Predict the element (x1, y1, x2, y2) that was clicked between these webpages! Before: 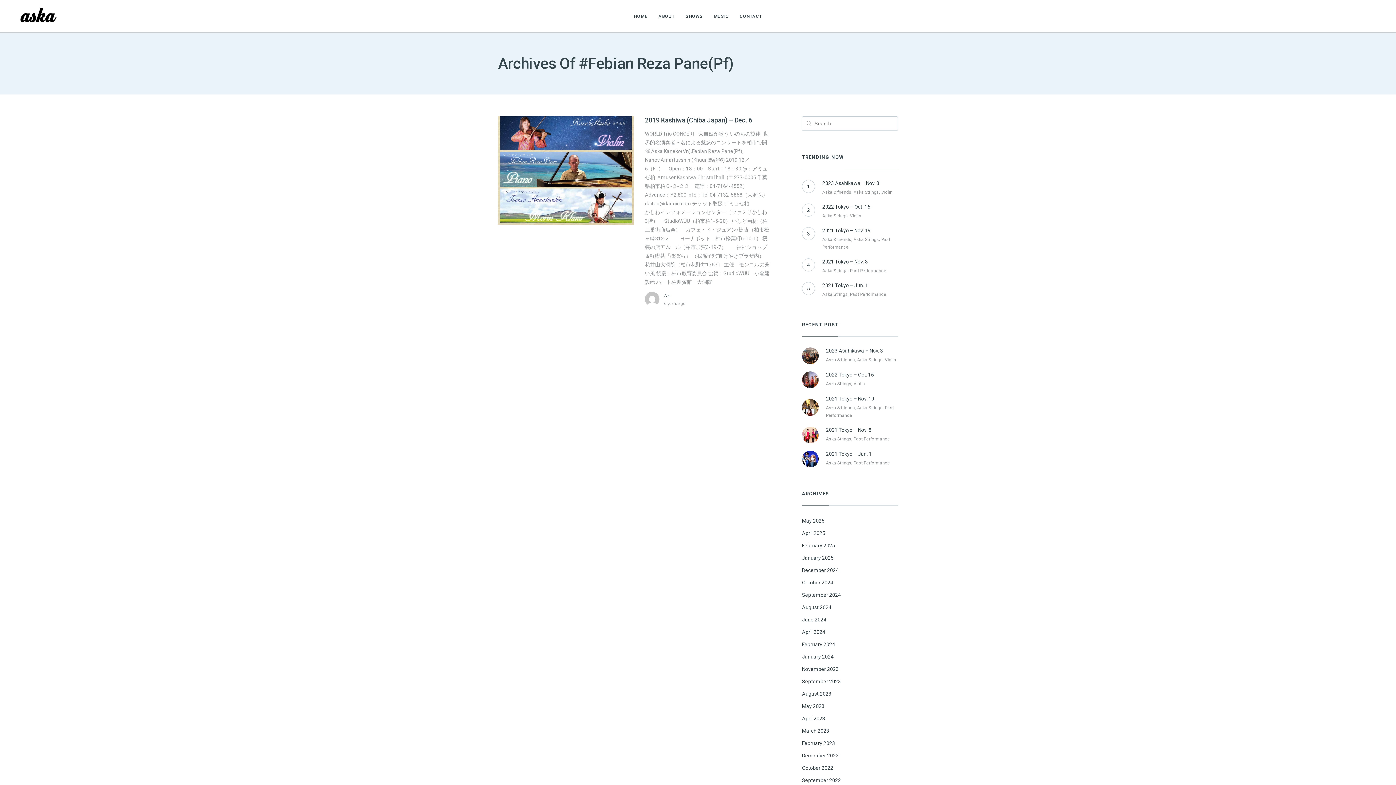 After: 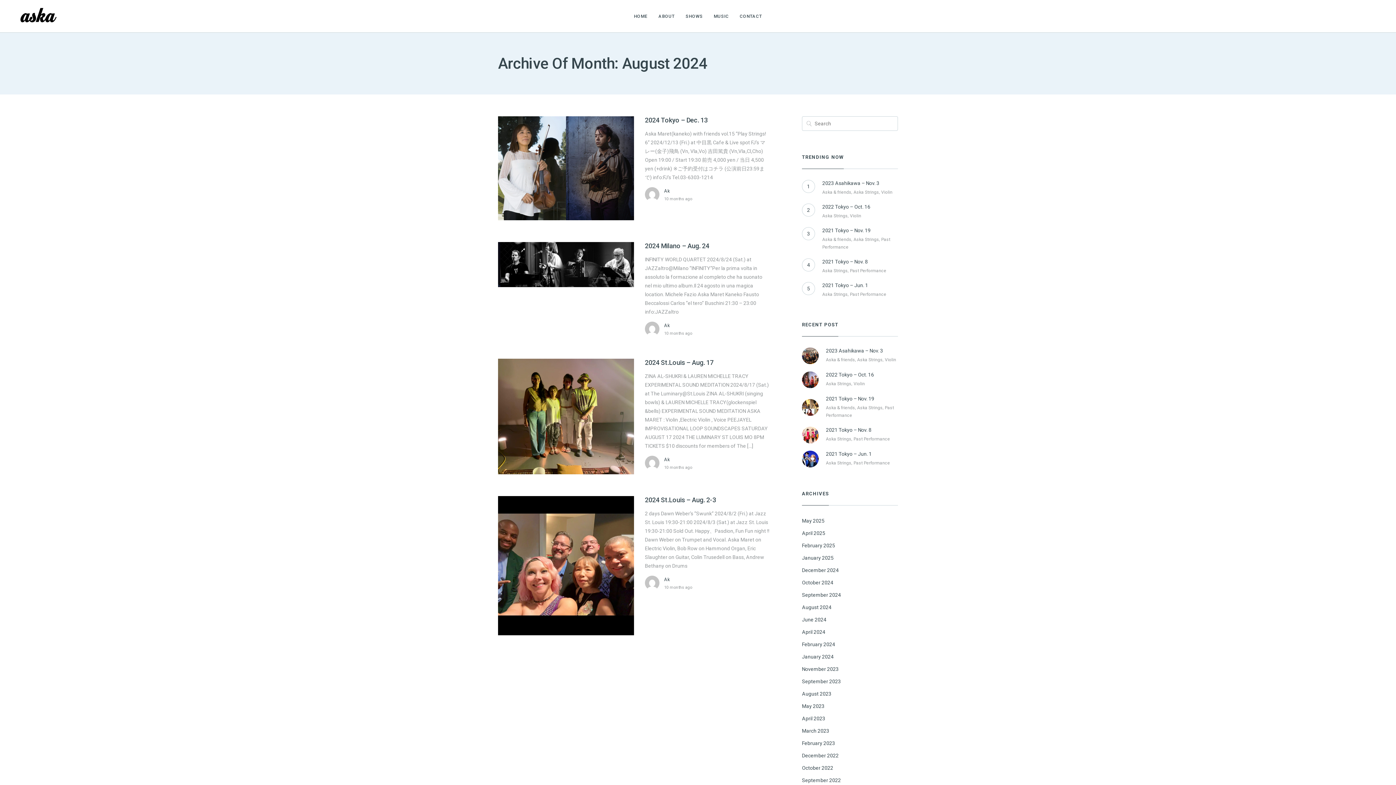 Action: label: August 2024 bbox: (802, 604, 831, 610)